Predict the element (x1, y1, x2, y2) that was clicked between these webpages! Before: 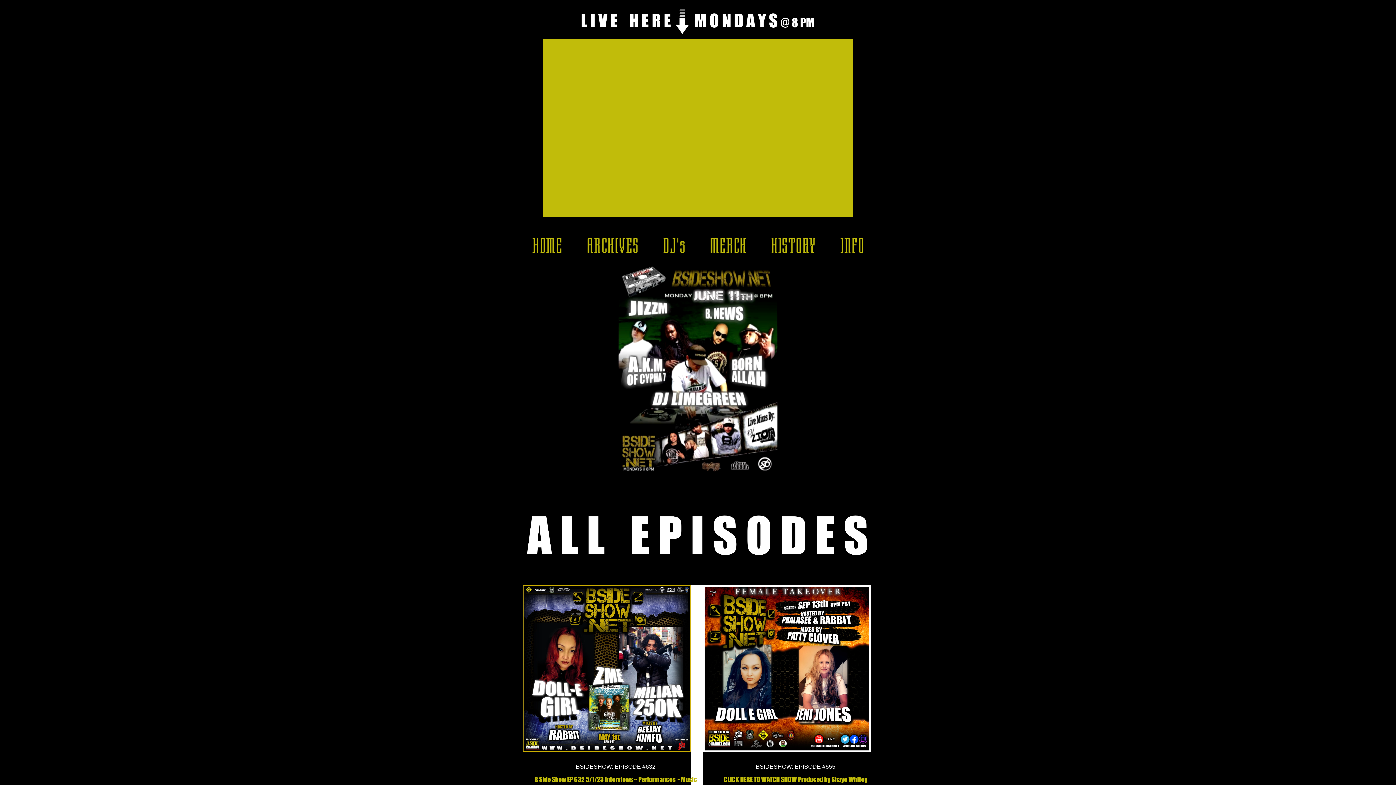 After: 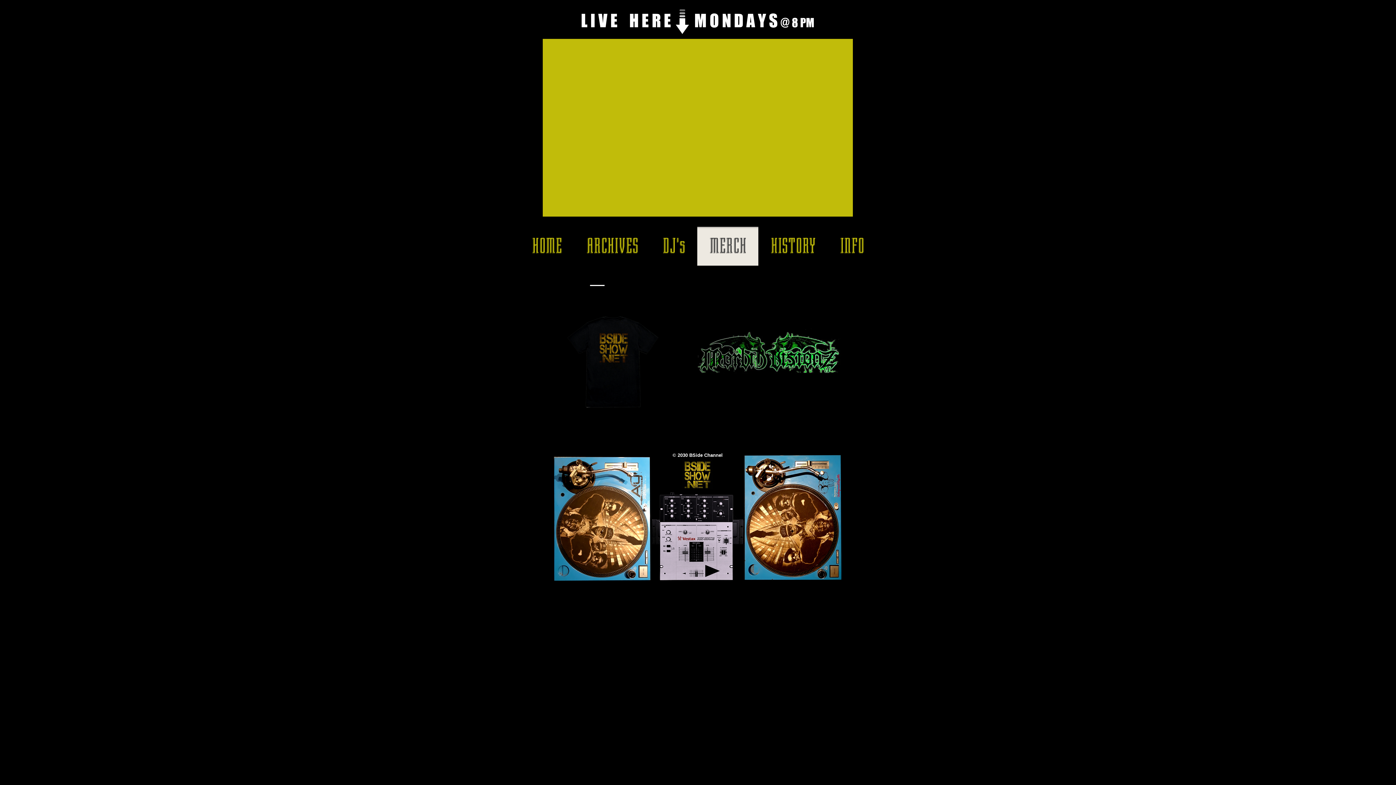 Action: bbox: (697, 226, 758, 265) label: MERCH